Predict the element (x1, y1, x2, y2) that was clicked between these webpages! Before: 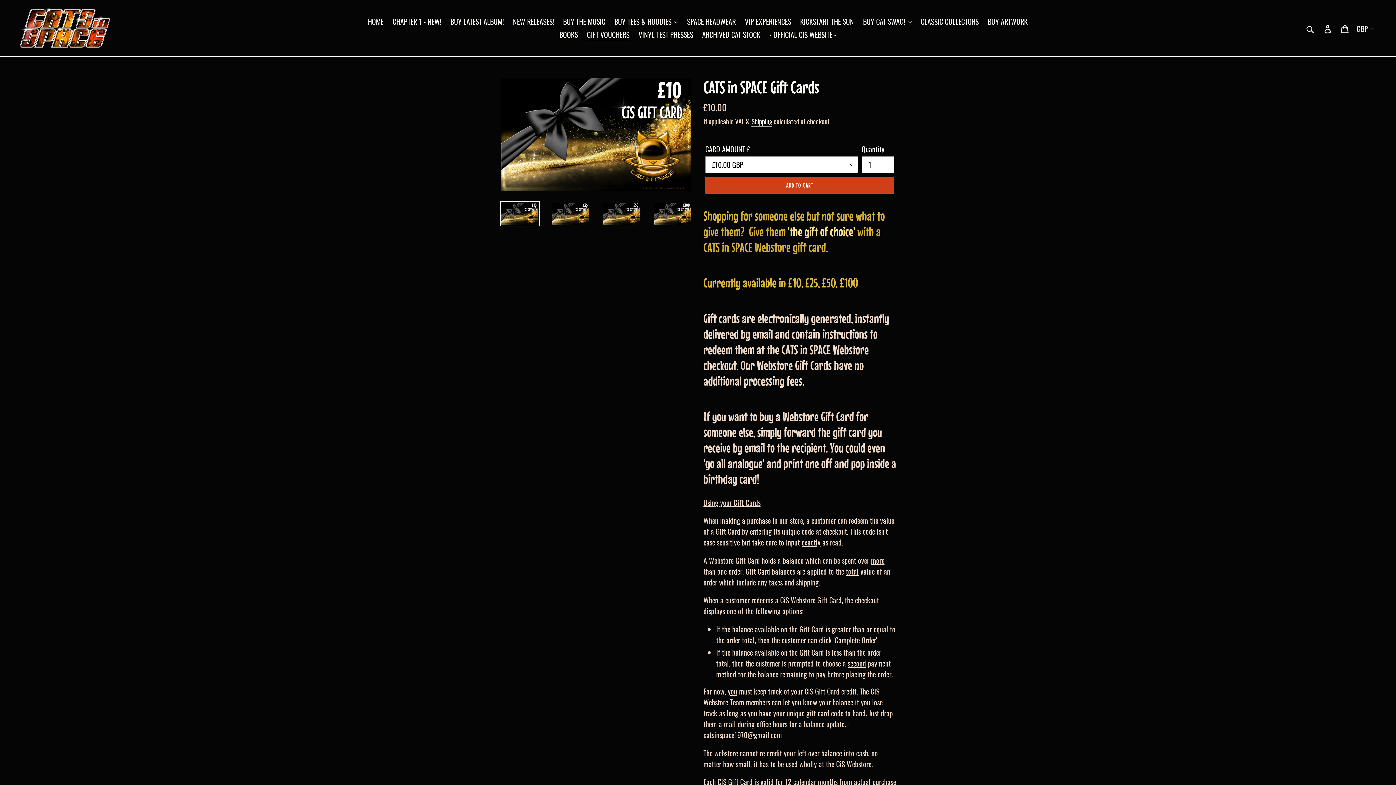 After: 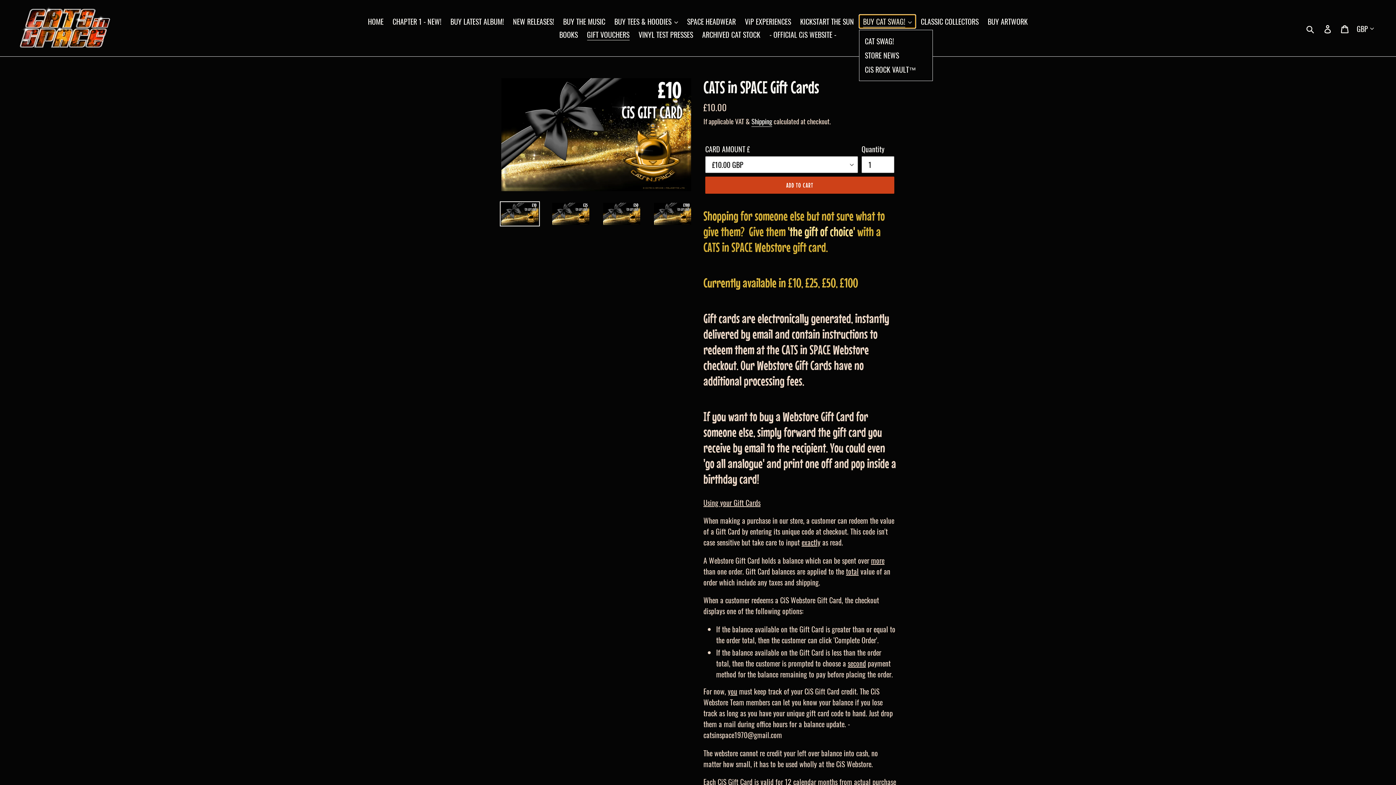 Action: bbox: (859, 14, 915, 28) label: BUY CAT SWAG!